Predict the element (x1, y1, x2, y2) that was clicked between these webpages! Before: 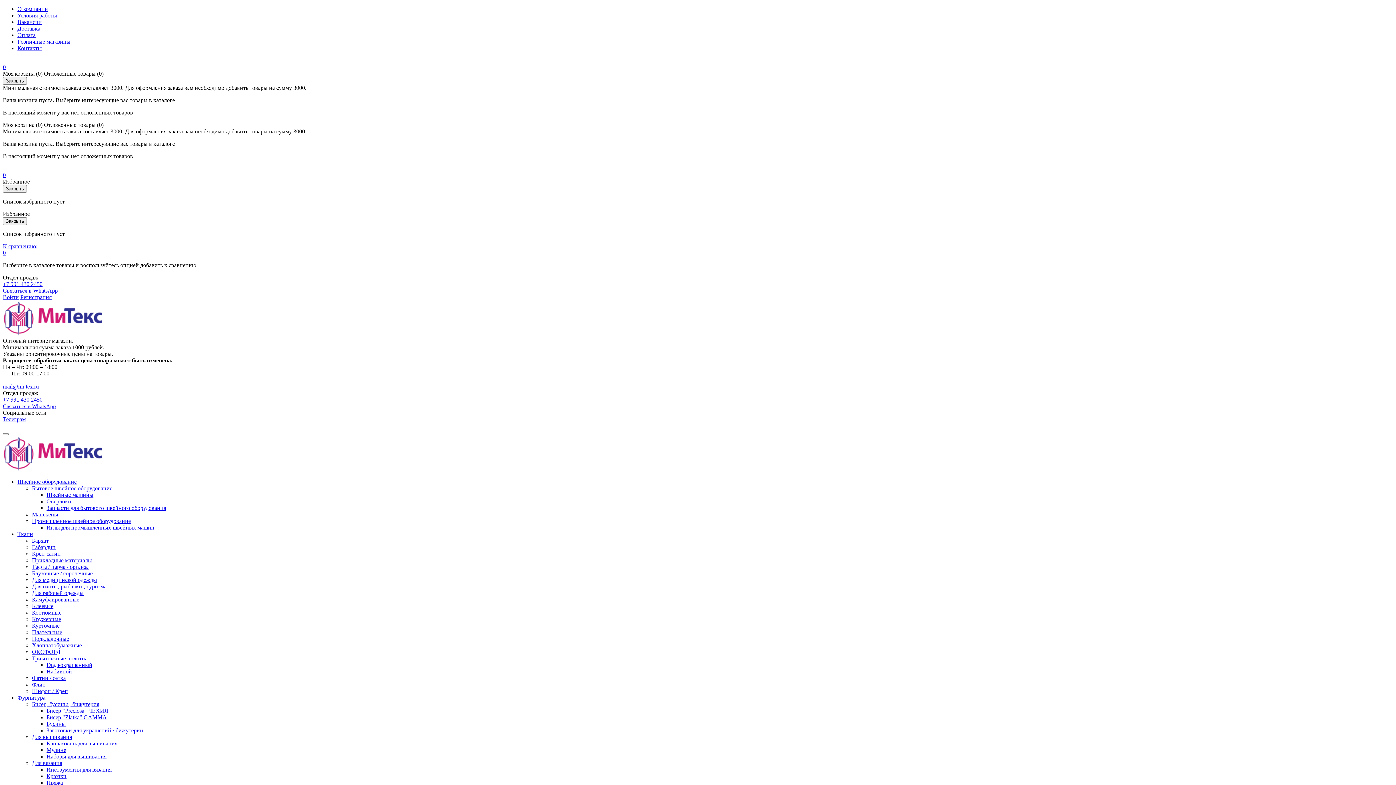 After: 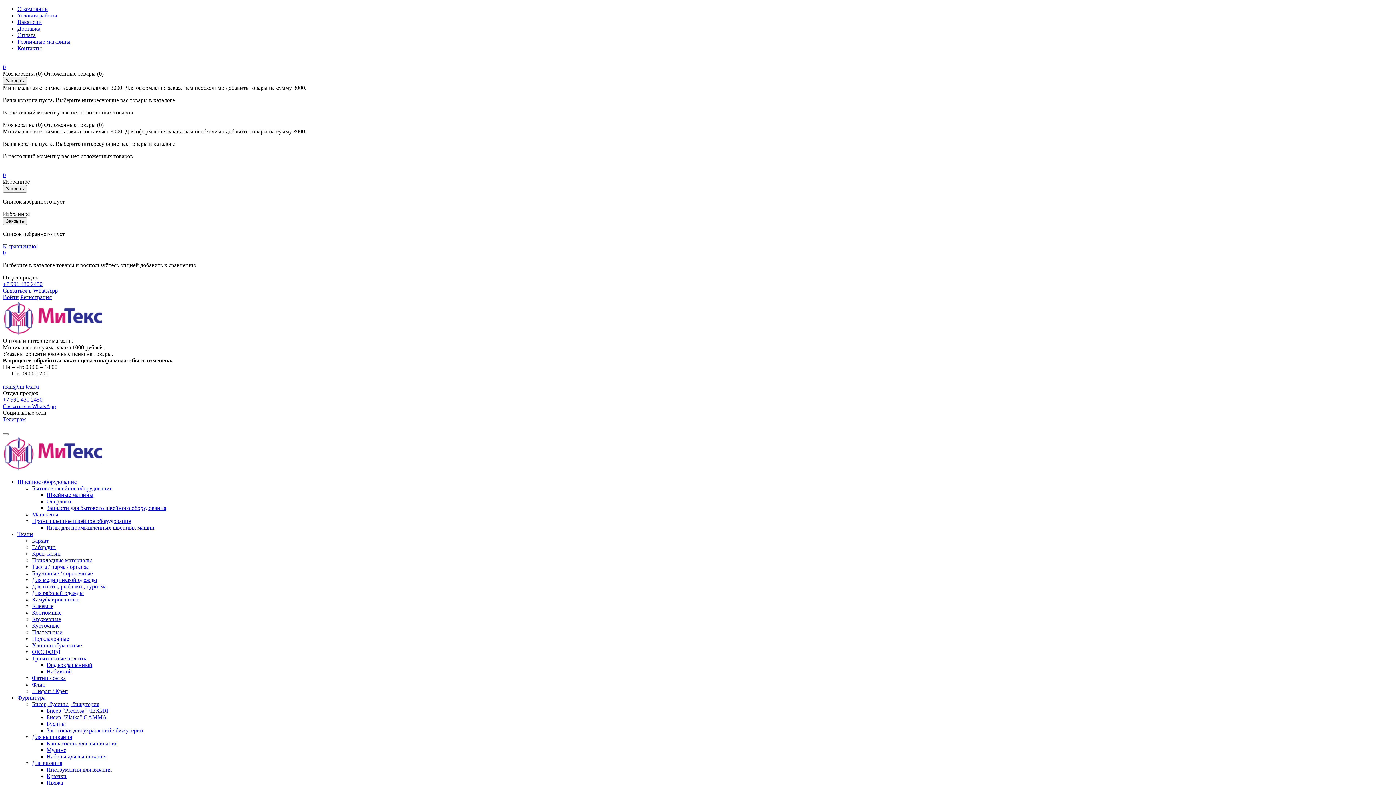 Action: bbox: (32, 596, 79, 602) label: Камуфлированные